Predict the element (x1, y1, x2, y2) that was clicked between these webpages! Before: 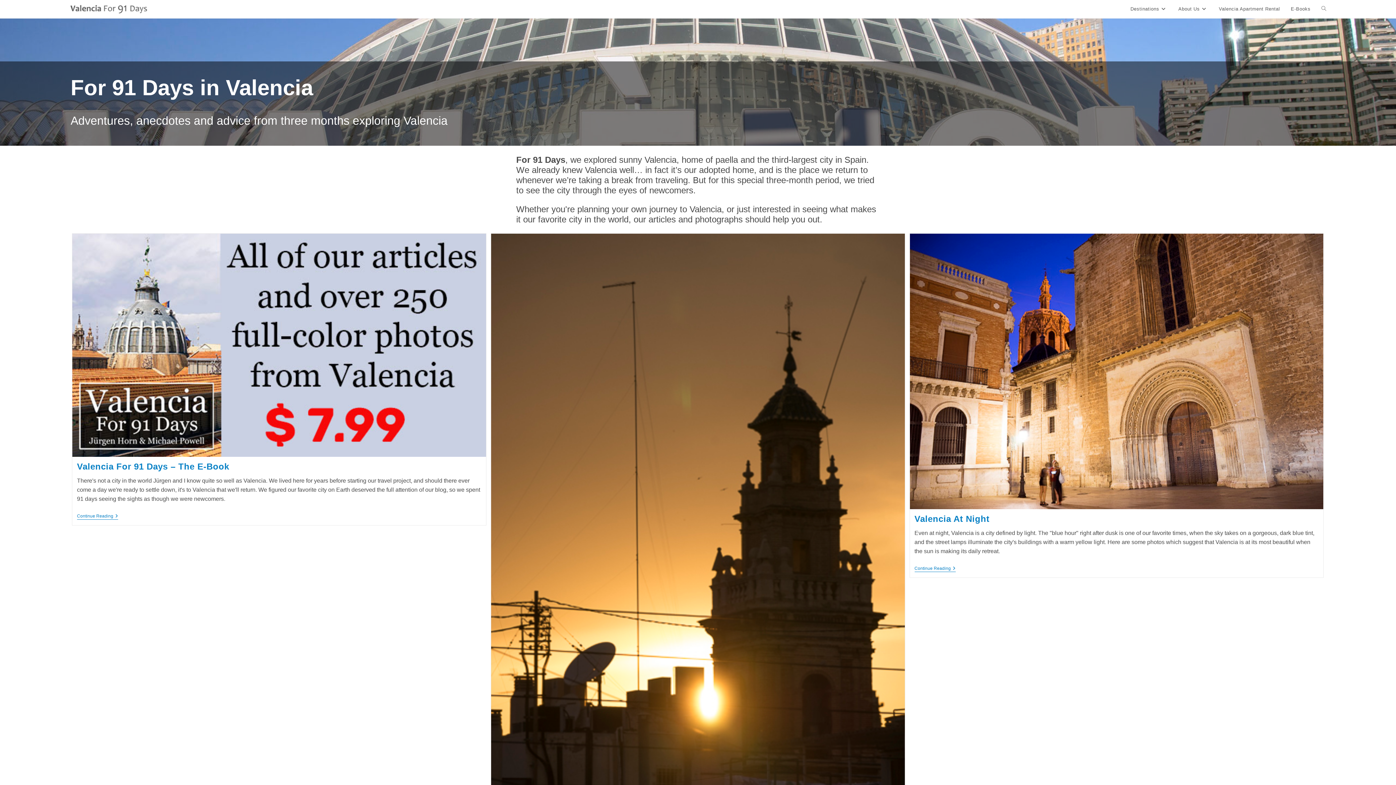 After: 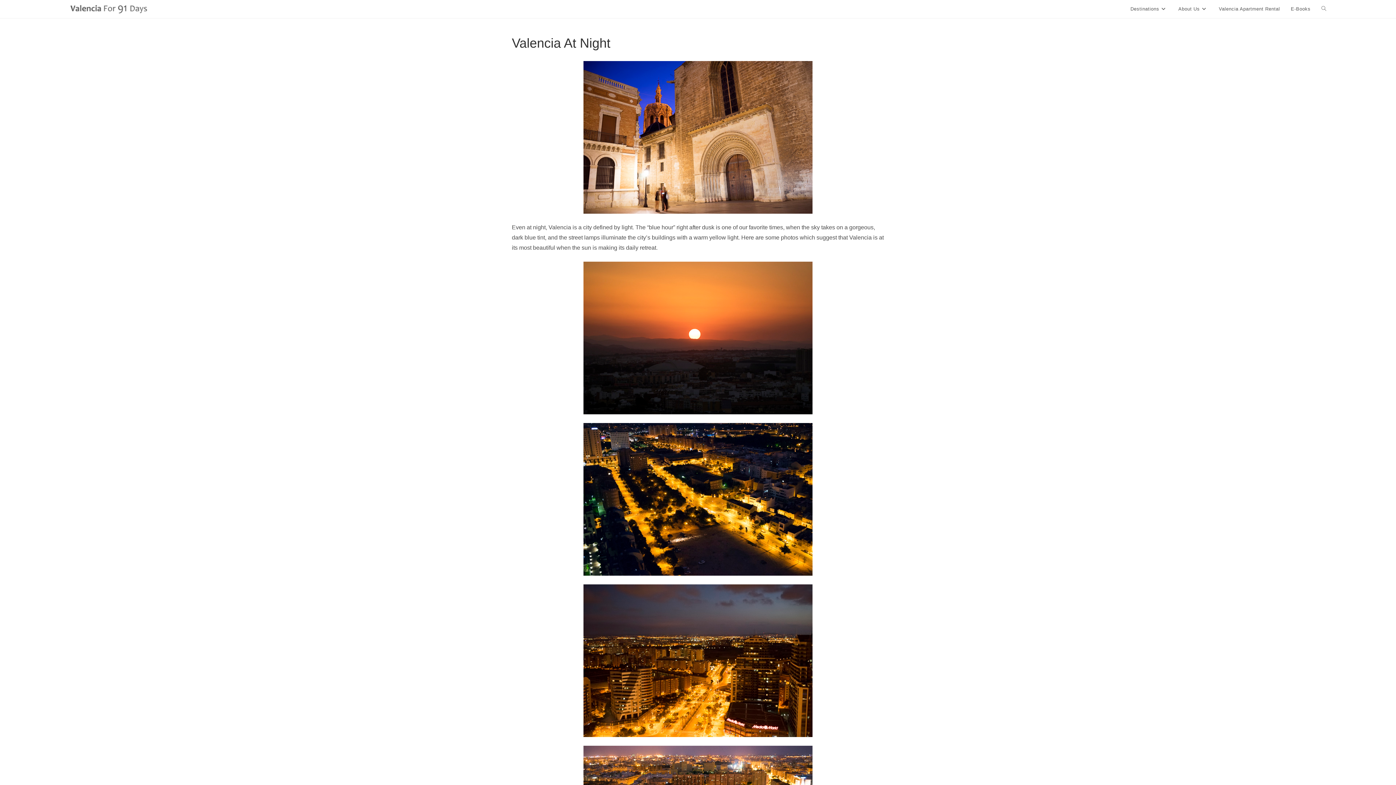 Action: bbox: (910, 233, 1323, 509)